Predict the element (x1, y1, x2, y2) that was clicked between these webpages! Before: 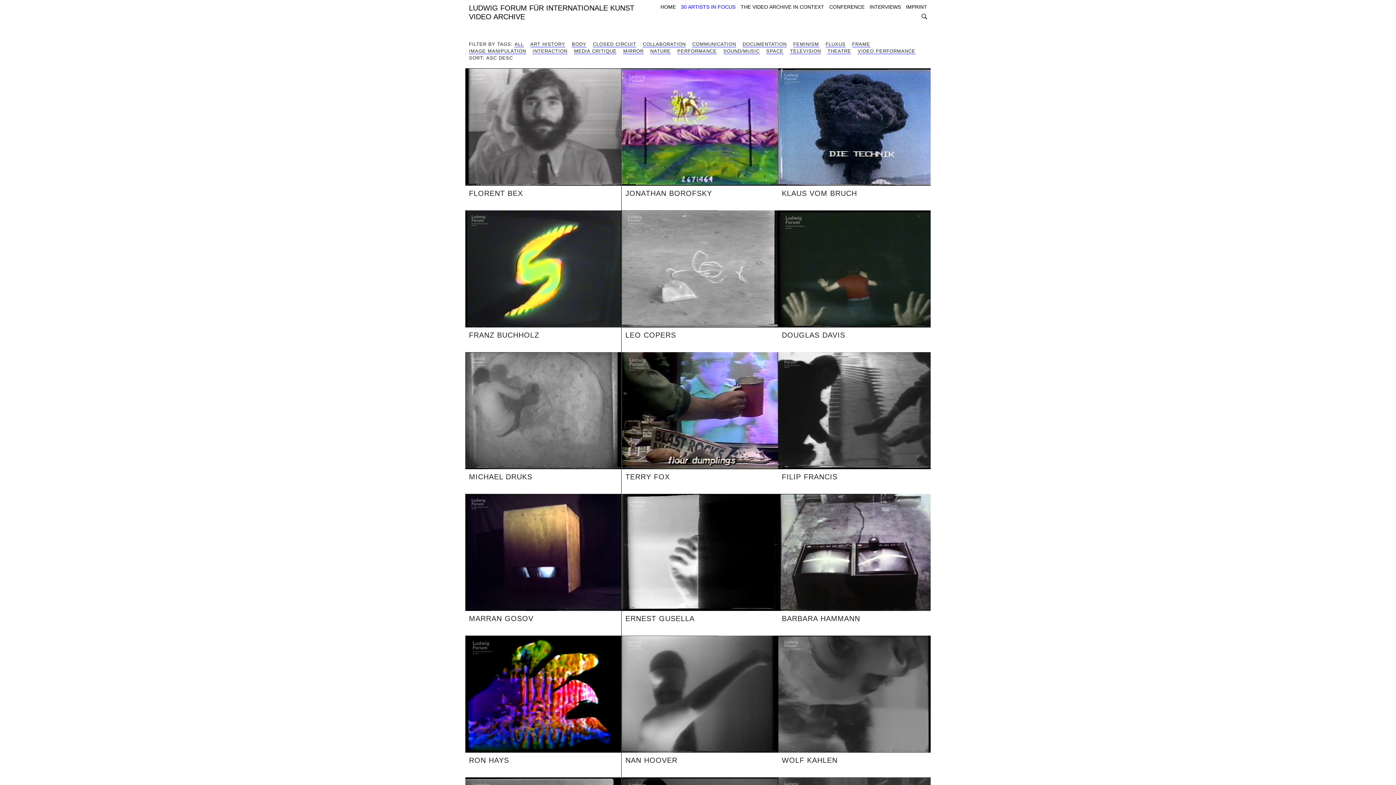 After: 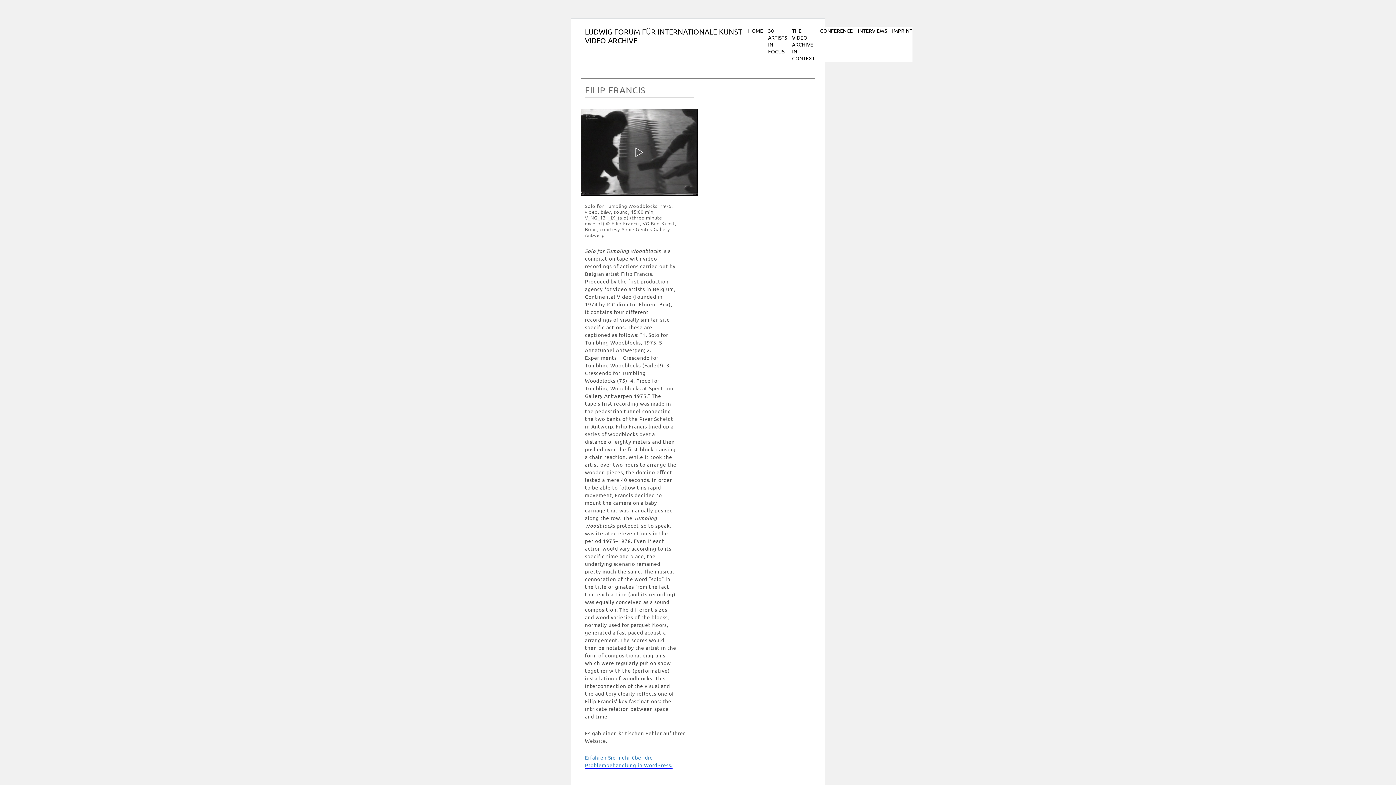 Action: bbox: (778, 352, 934, 469)